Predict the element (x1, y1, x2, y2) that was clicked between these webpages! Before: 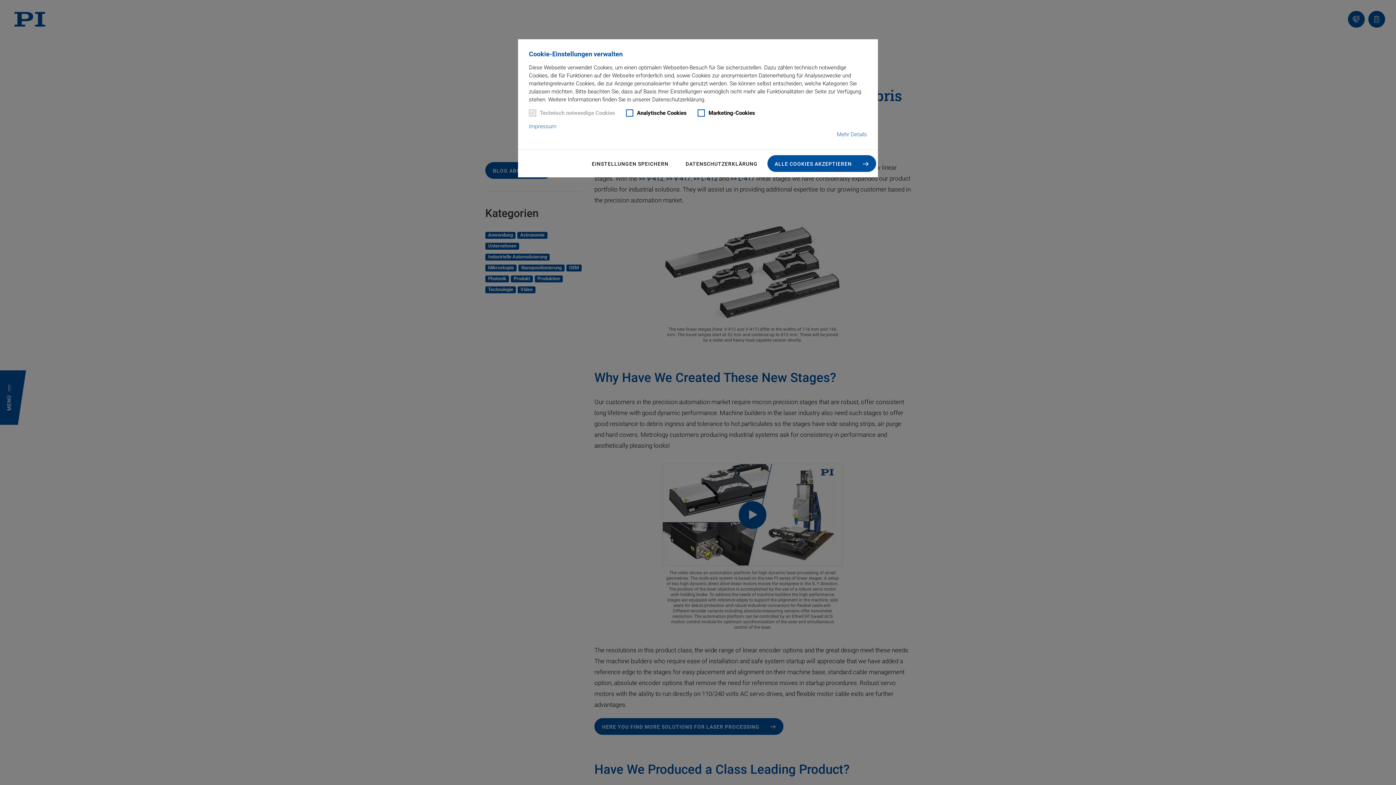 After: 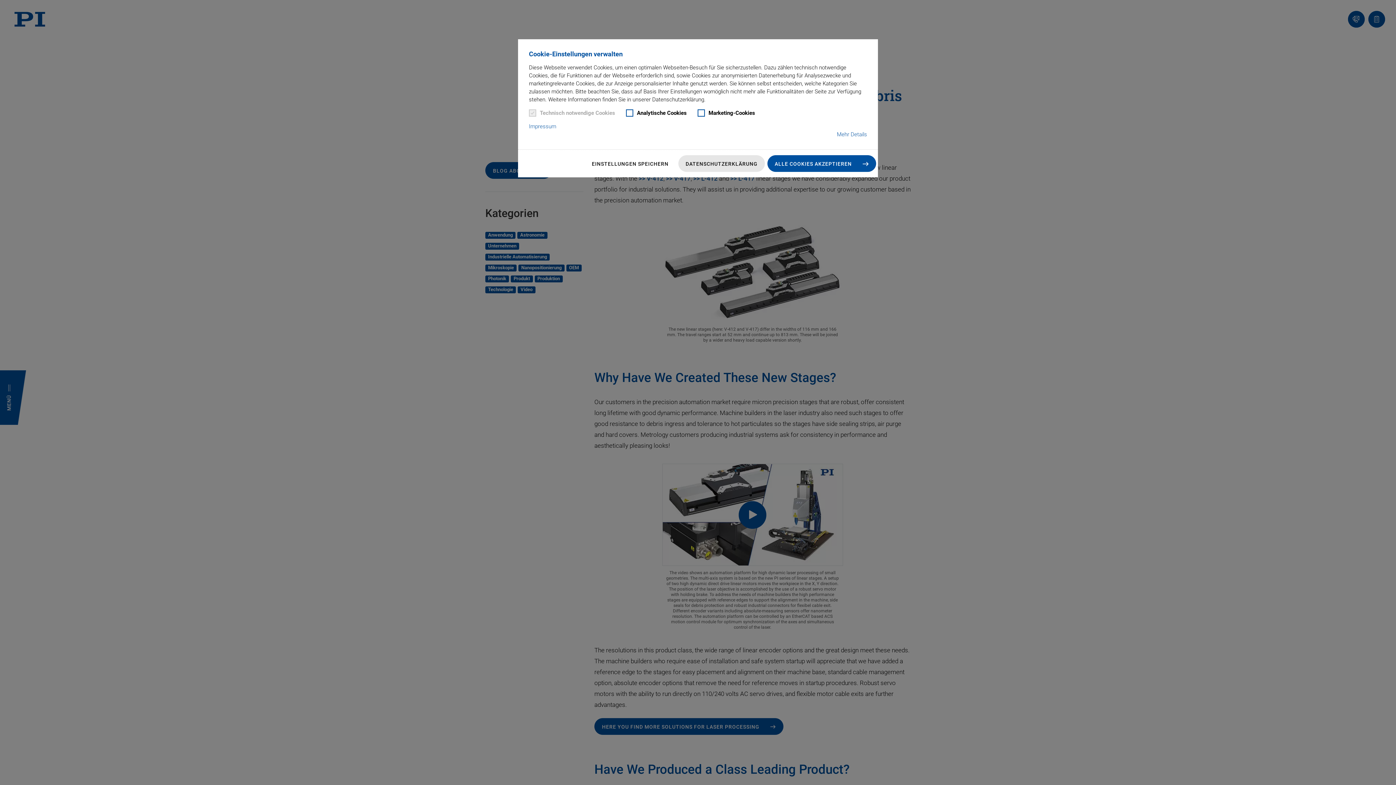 Action: label: DATENSCHUTZERKLÄRUNG bbox: (678, 155, 765, 172)